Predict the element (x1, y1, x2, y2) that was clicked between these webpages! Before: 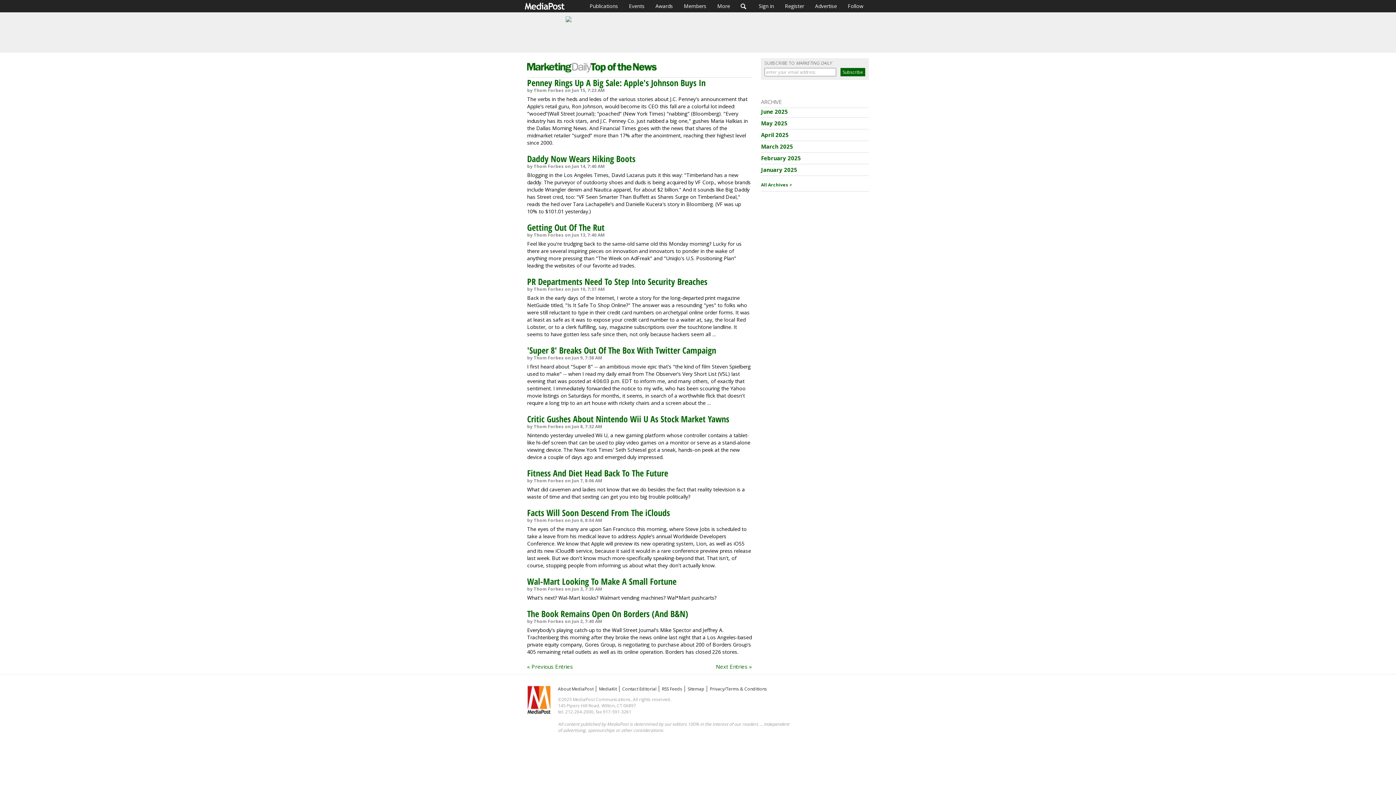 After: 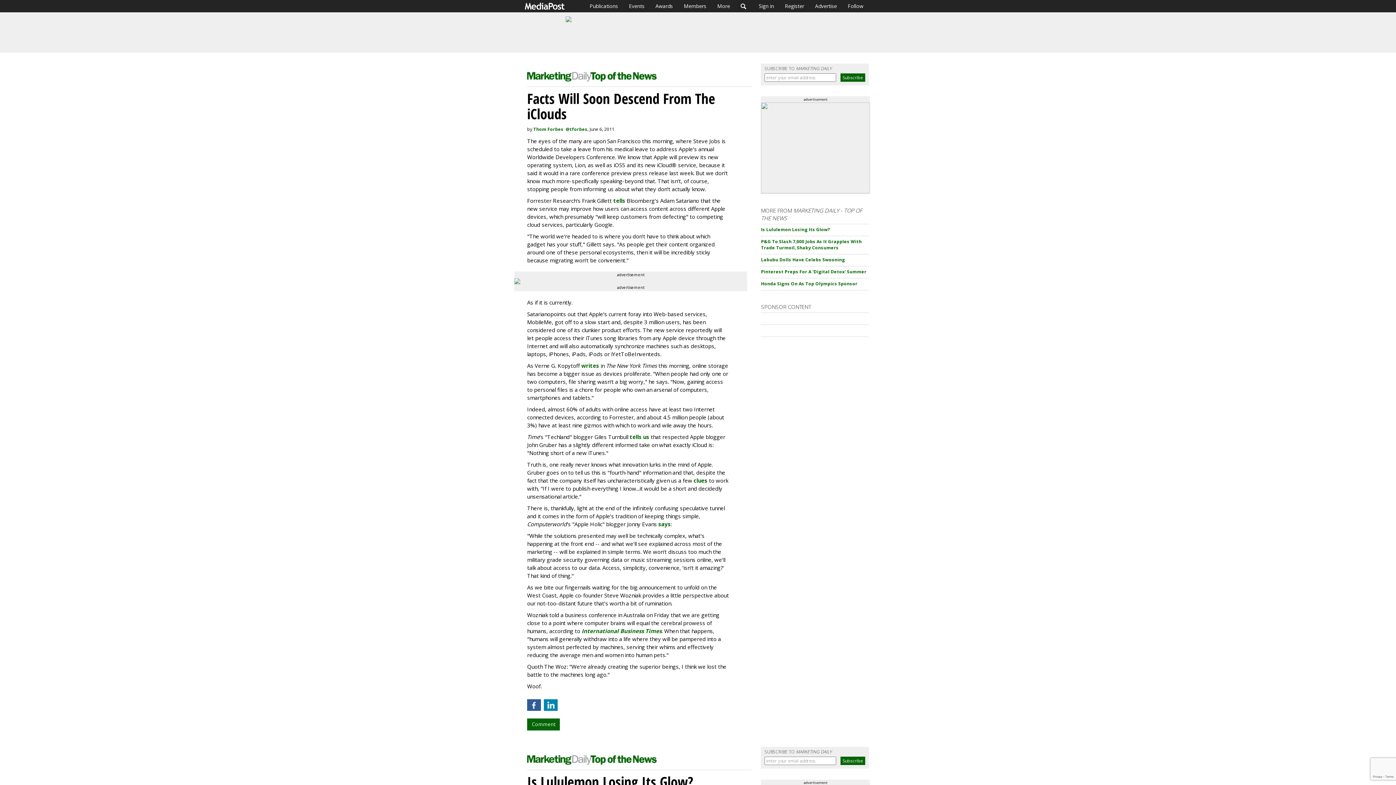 Action: label: Facts Will Soon Descend From The iClouds bbox: (527, 506, 670, 518)